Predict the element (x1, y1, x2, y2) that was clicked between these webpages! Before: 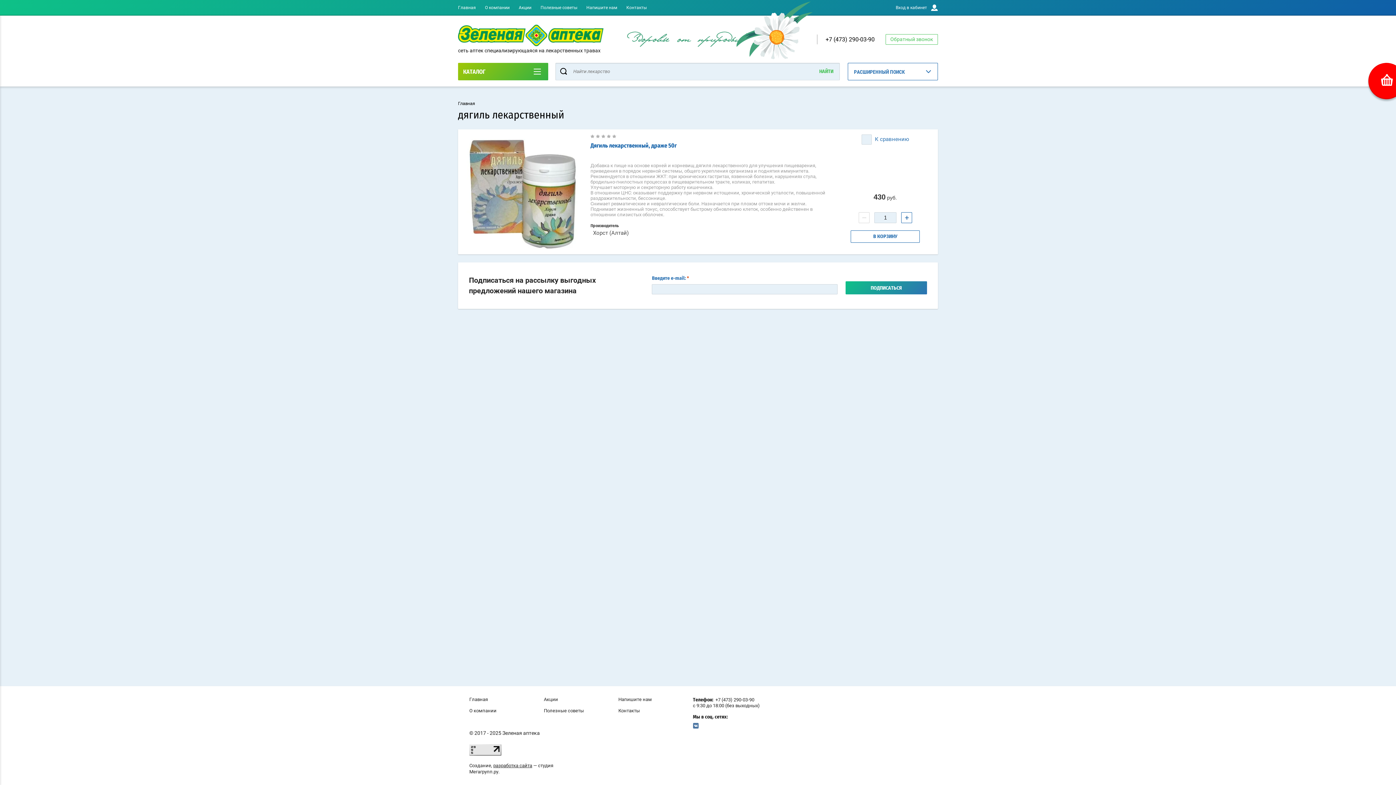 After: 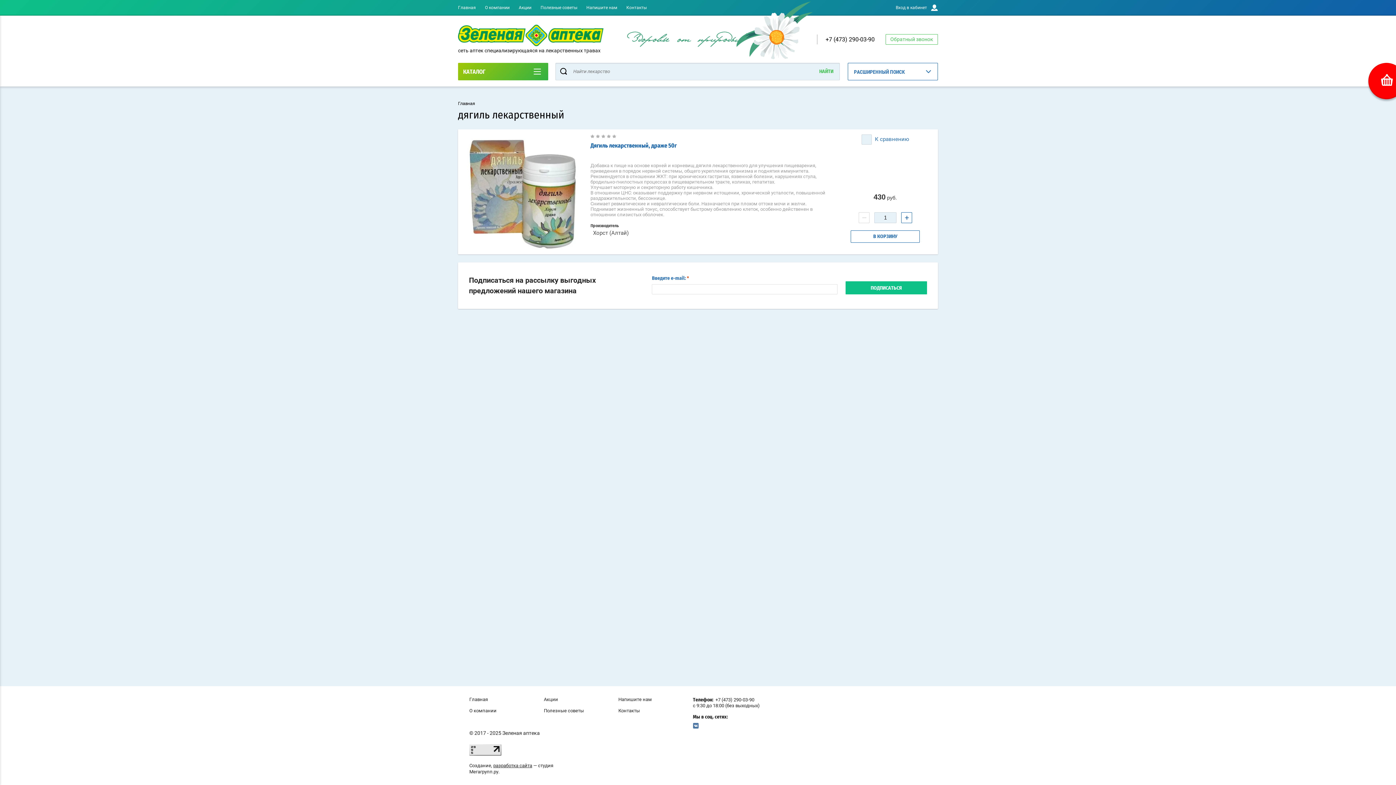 Action: label: ПОДПИСАТЬСЯ bbox: (845, 281, 927, 294)